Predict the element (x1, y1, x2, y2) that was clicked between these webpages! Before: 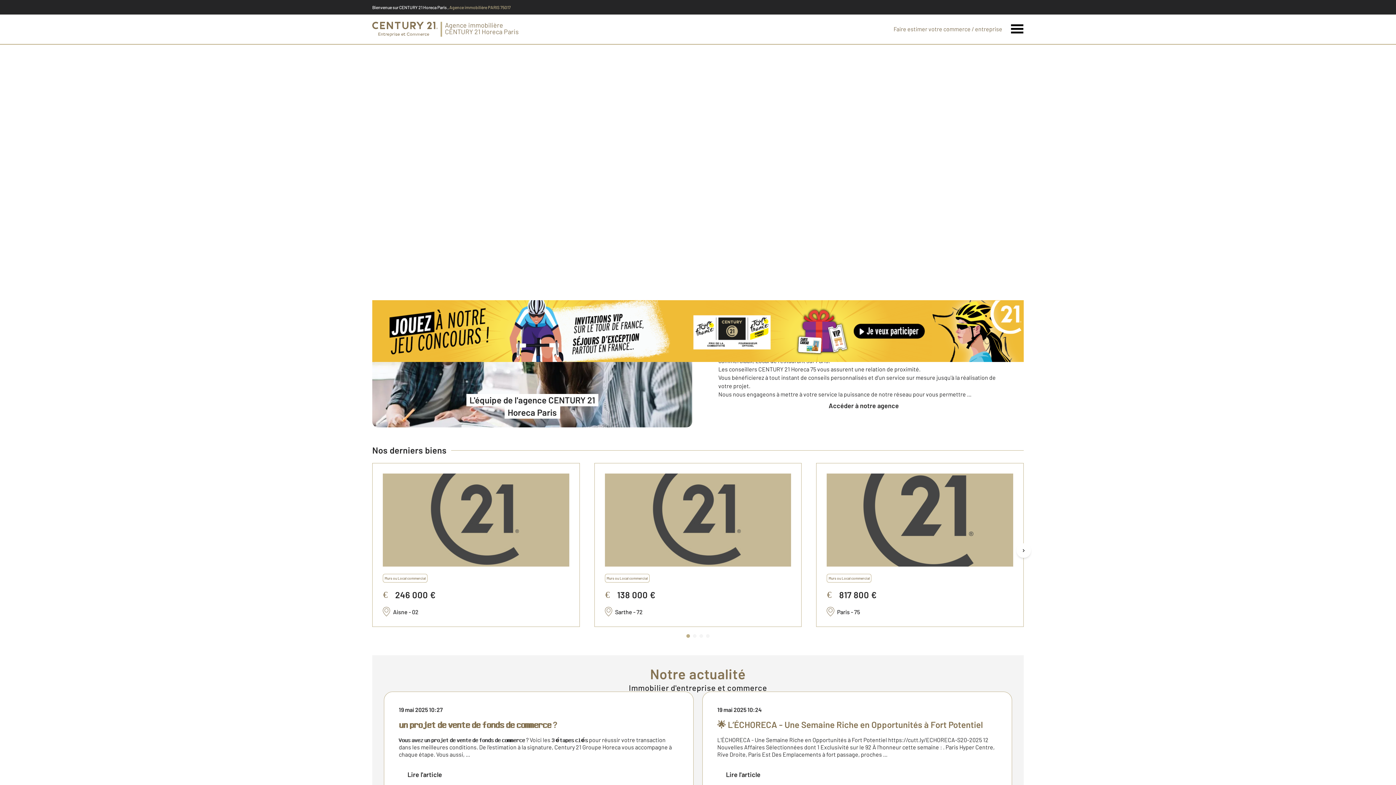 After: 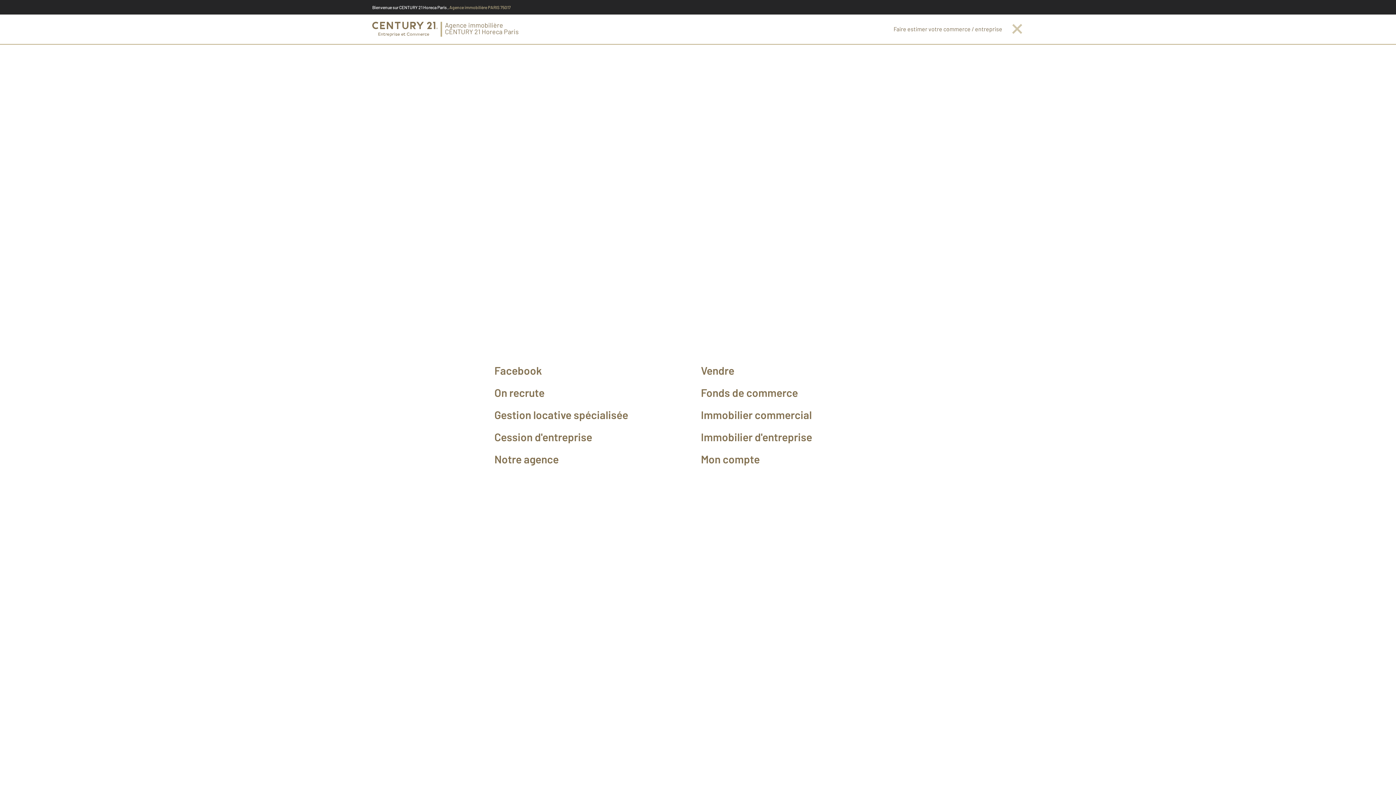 Action: label: Menu bbox: (1011, 22, 1024, 35)